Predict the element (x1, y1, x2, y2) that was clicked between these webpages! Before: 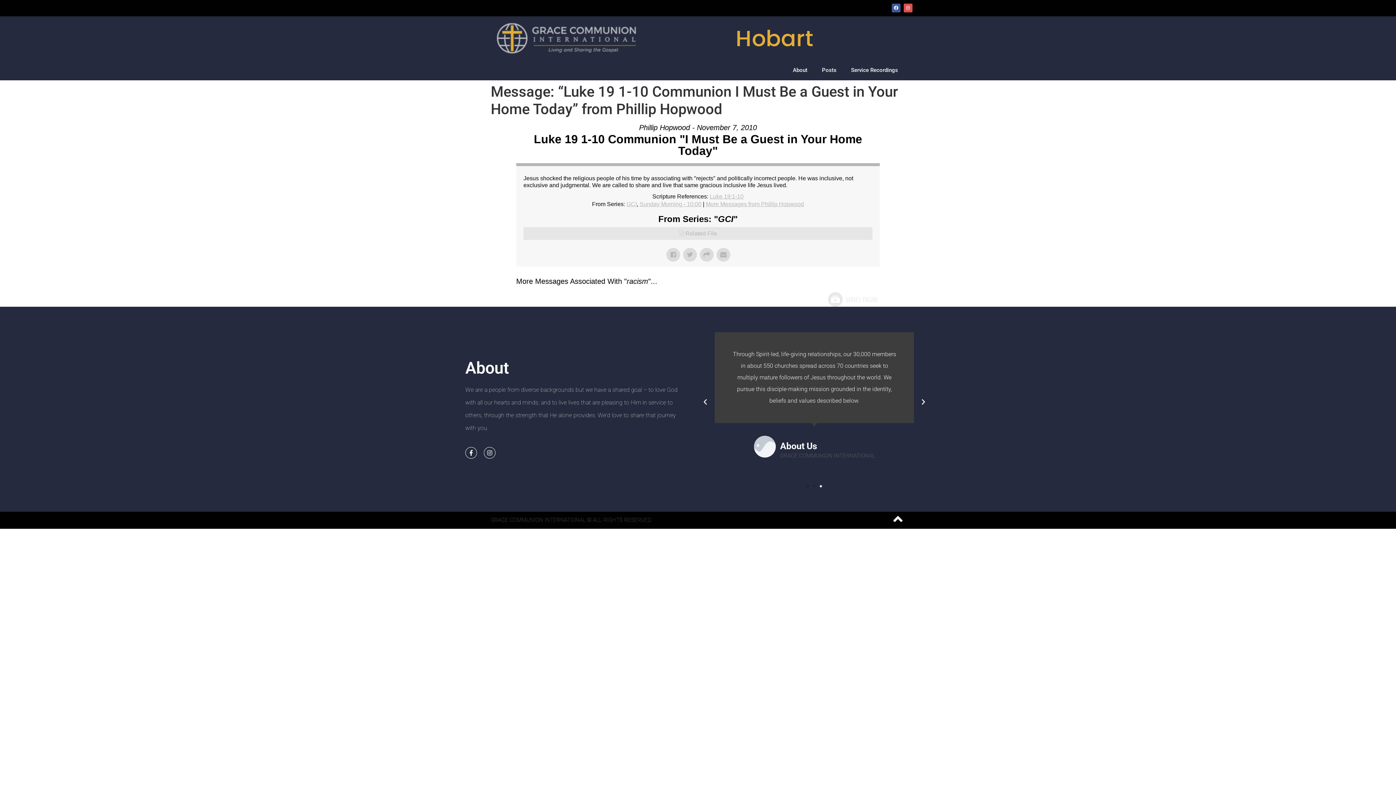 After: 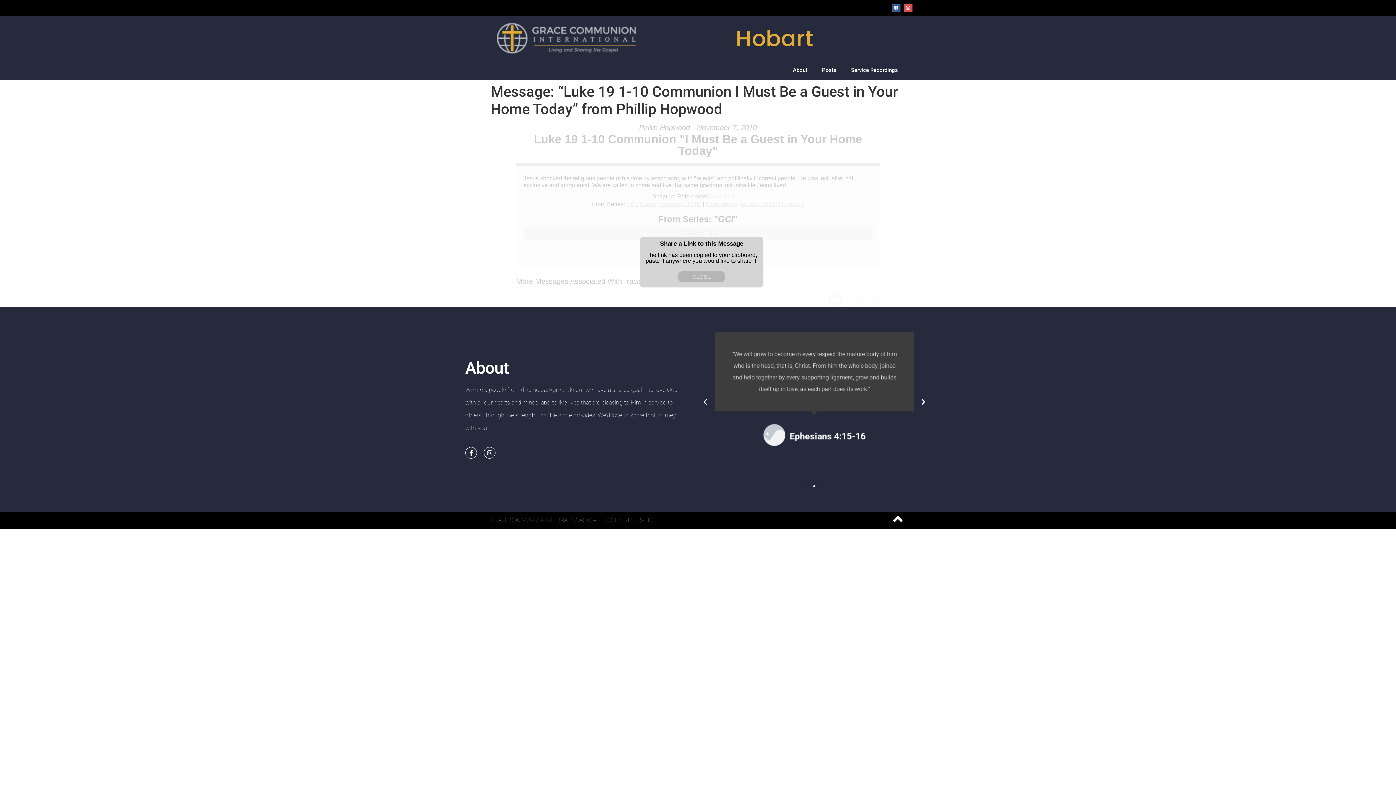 Action: bbox: (700, 248, 713, 261)